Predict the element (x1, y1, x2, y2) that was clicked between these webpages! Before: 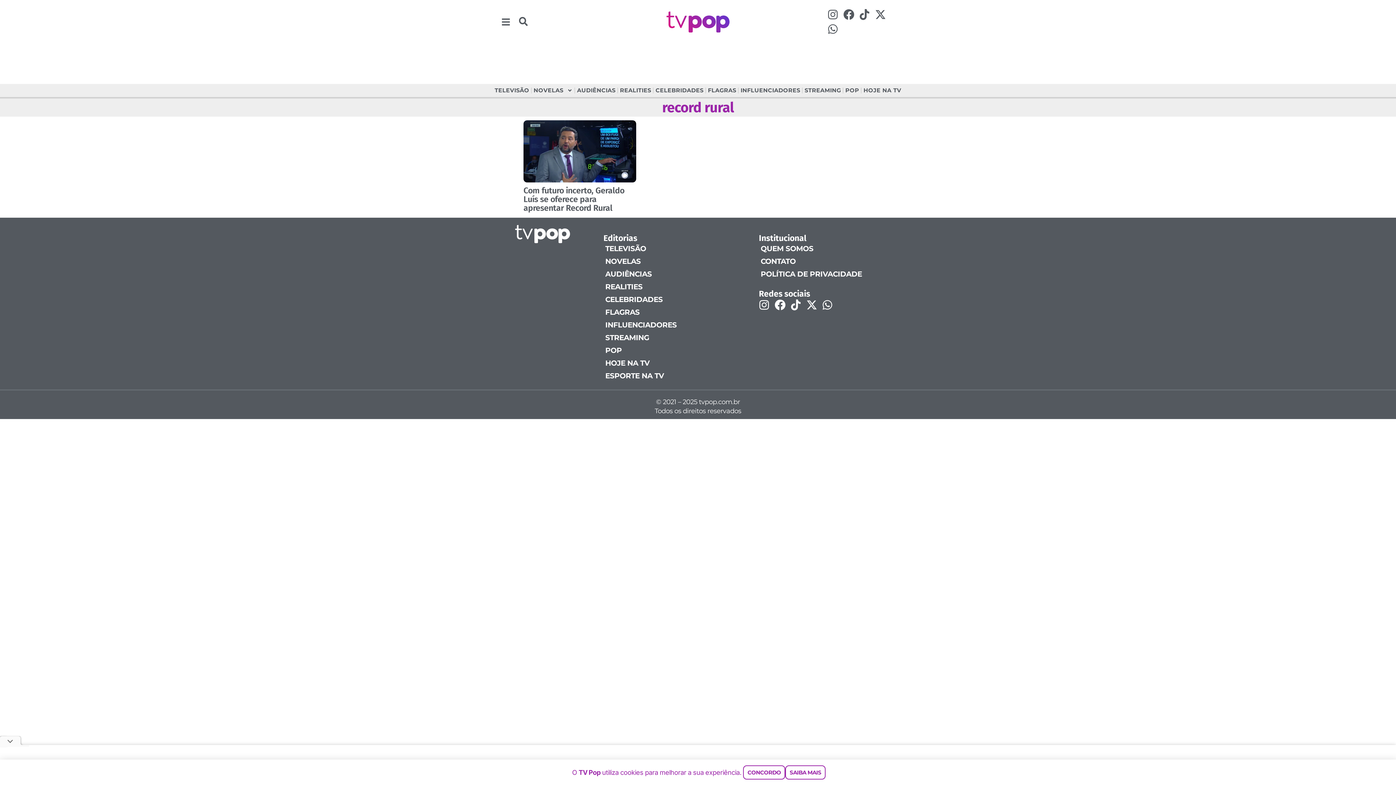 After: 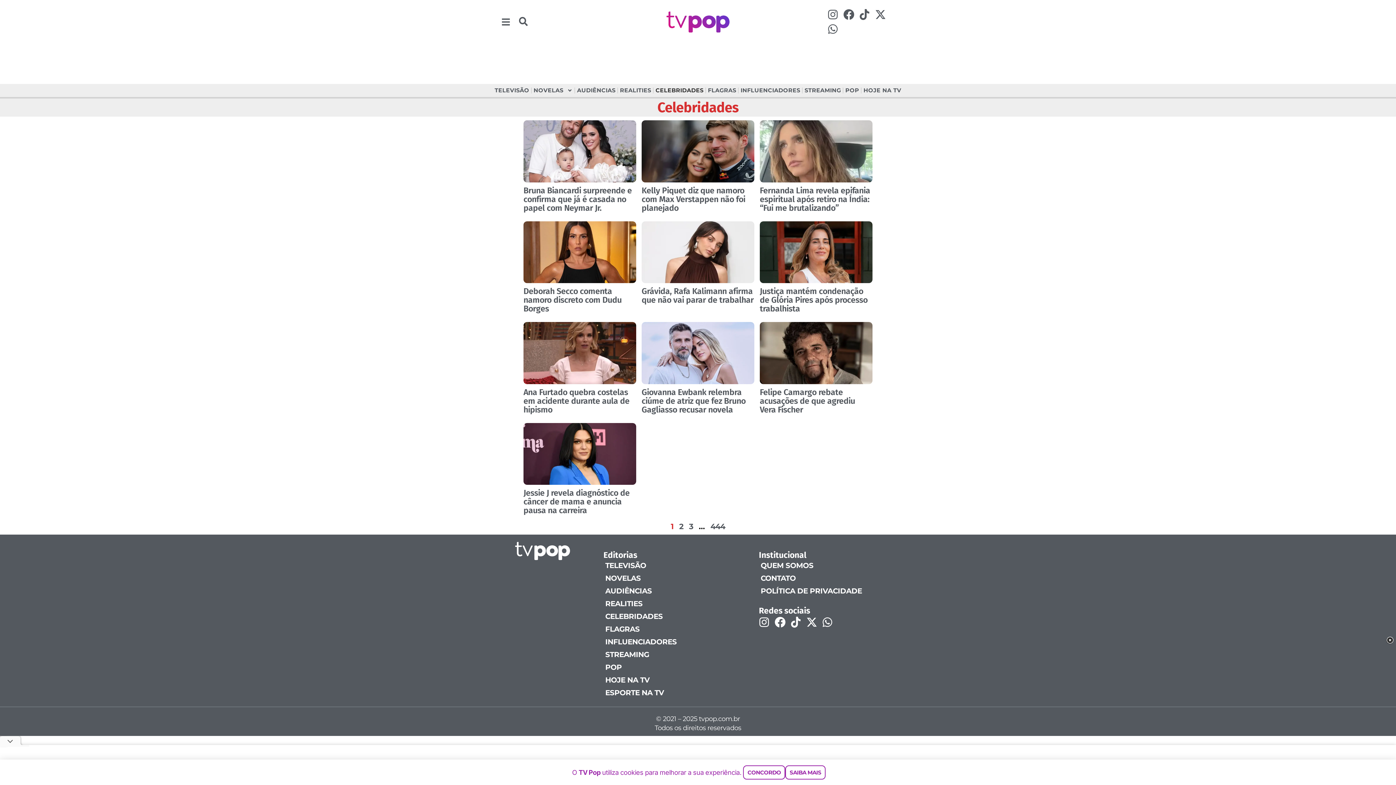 Action: label: CELEBRIDADES bbox: (598, 293, 746, 306)